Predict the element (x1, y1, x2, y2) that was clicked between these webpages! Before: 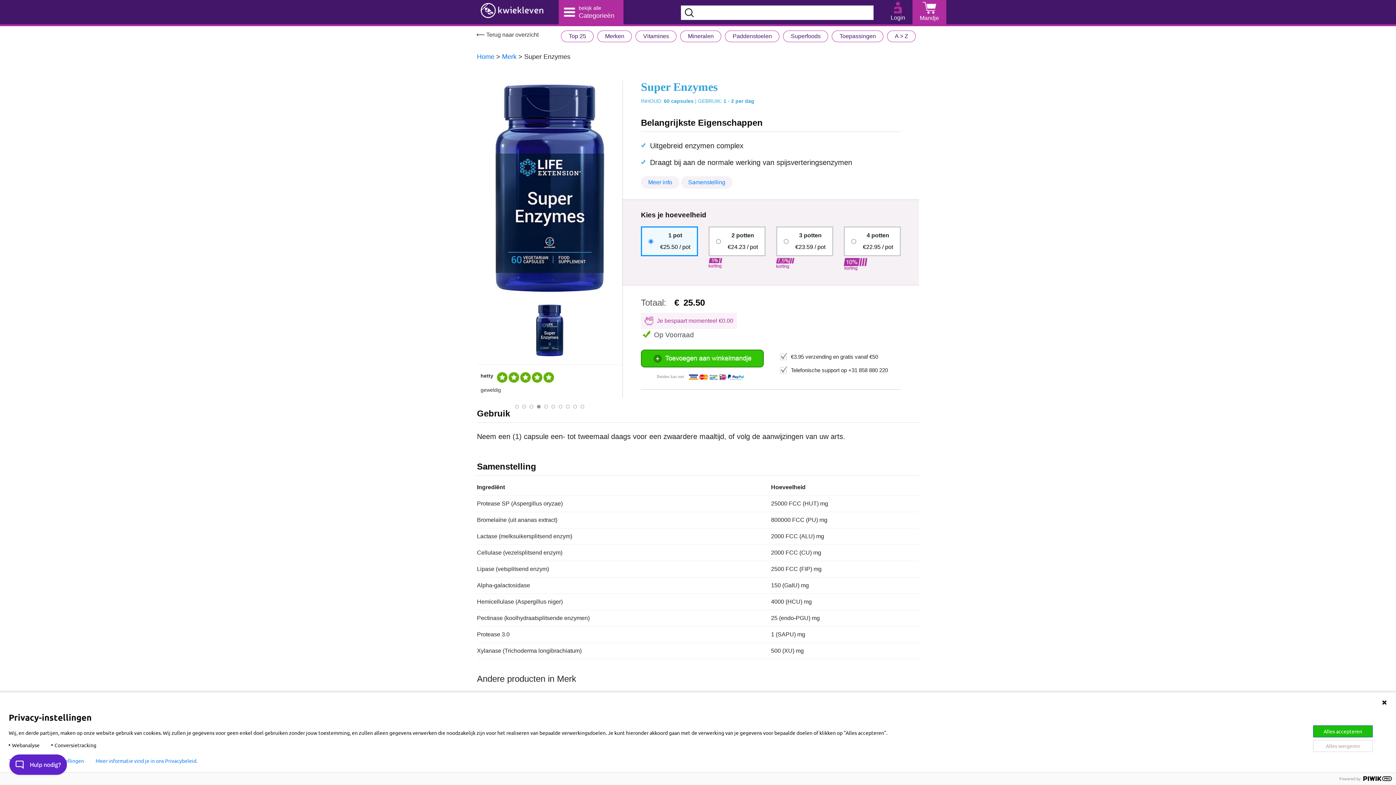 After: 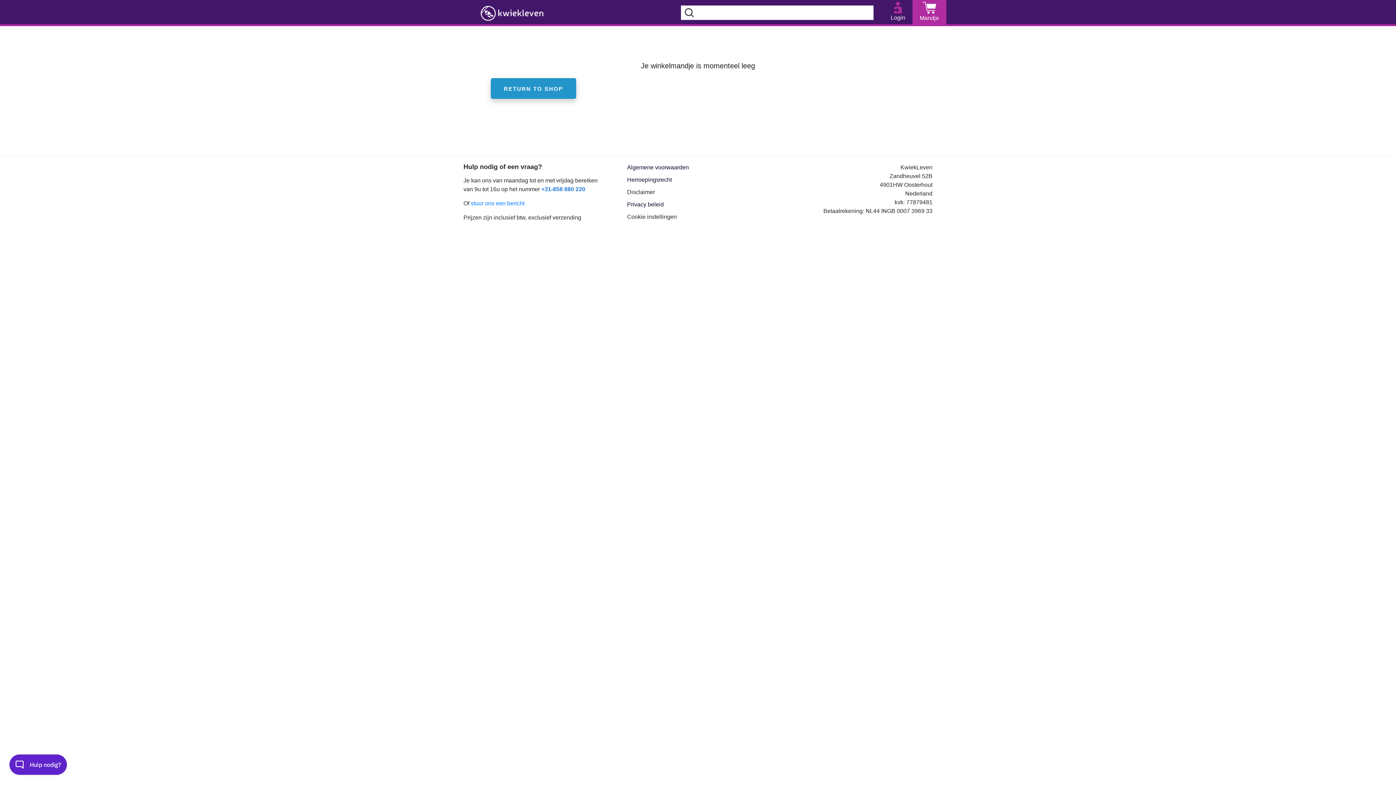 Action: label: Mandje bbox: (920, 1, 939, 22)